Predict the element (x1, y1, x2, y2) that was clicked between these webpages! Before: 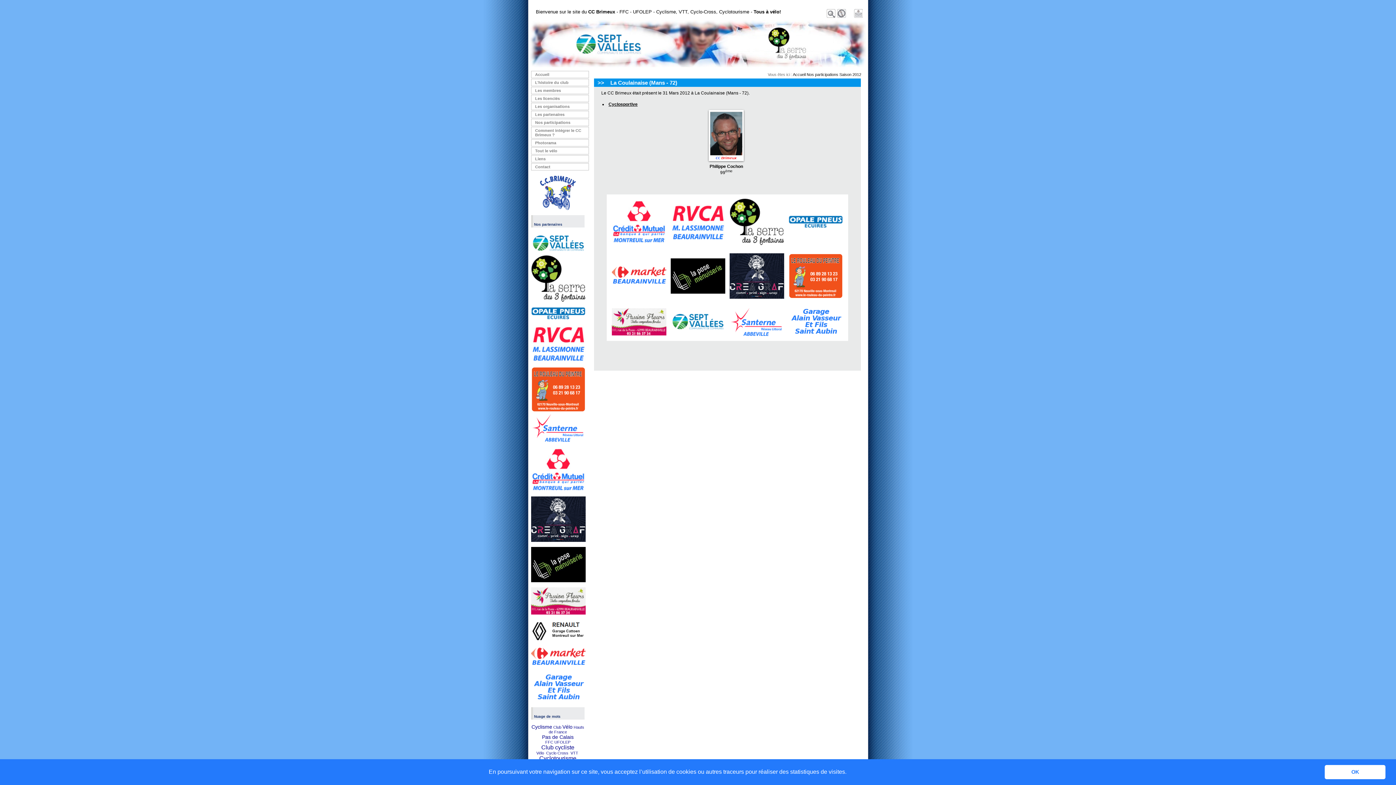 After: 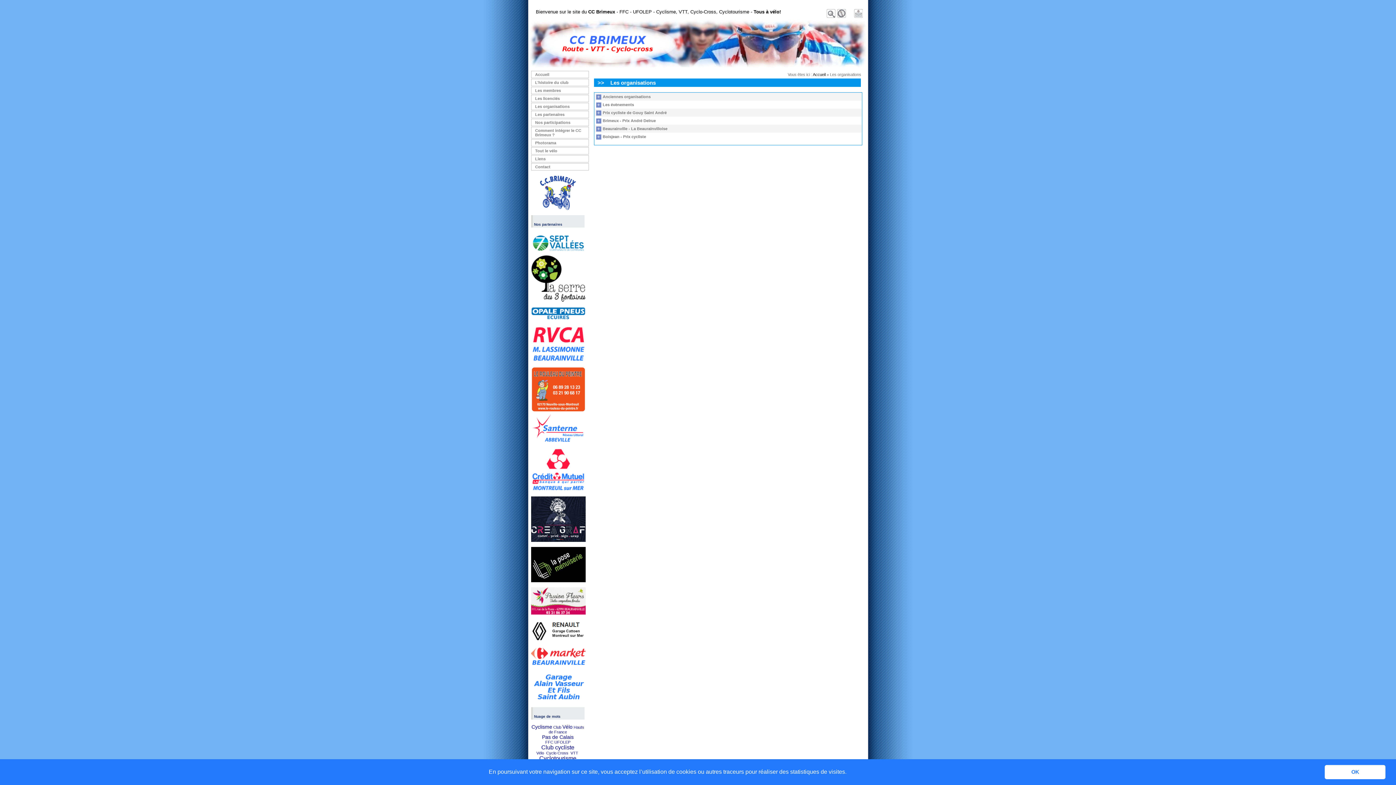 Action: label: Les organisations bbox: (531, 102, 589, 110)